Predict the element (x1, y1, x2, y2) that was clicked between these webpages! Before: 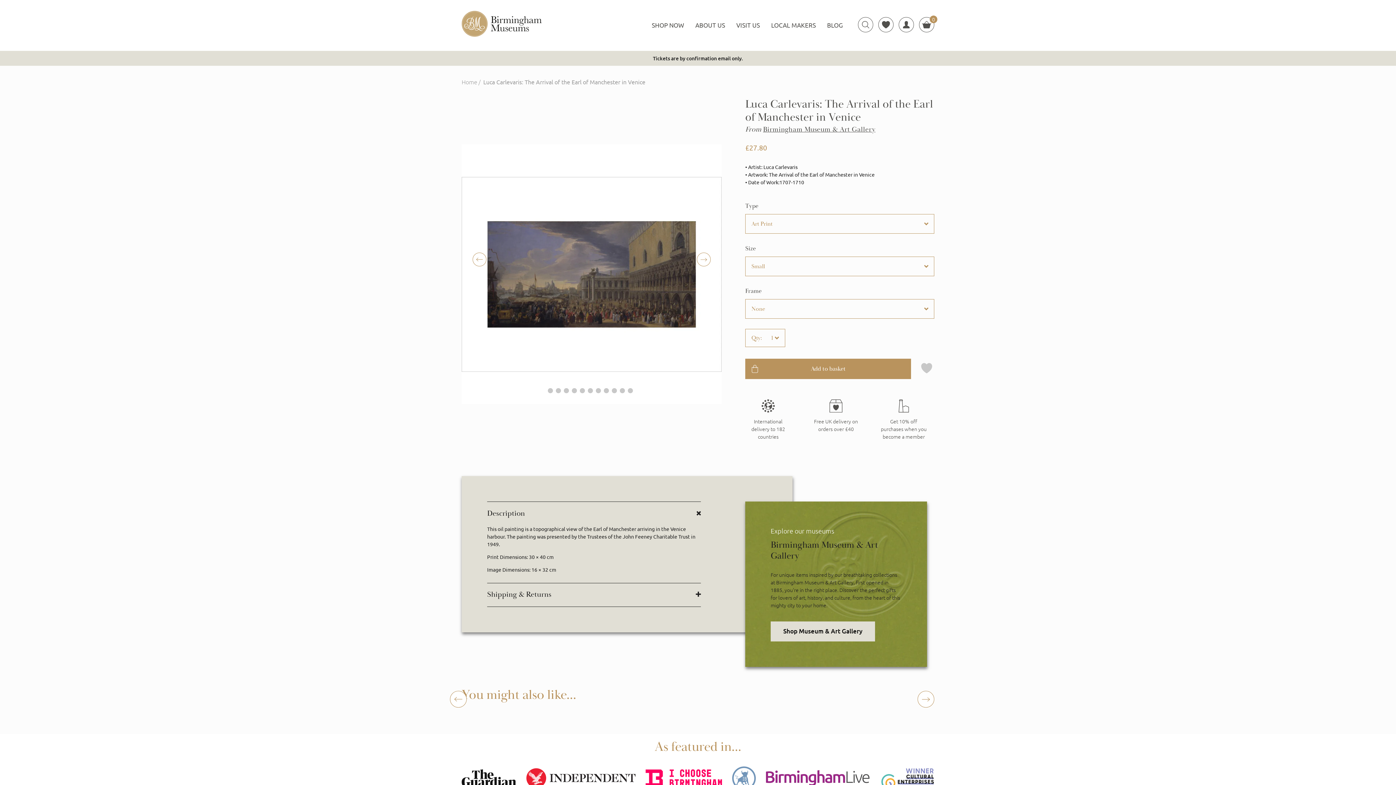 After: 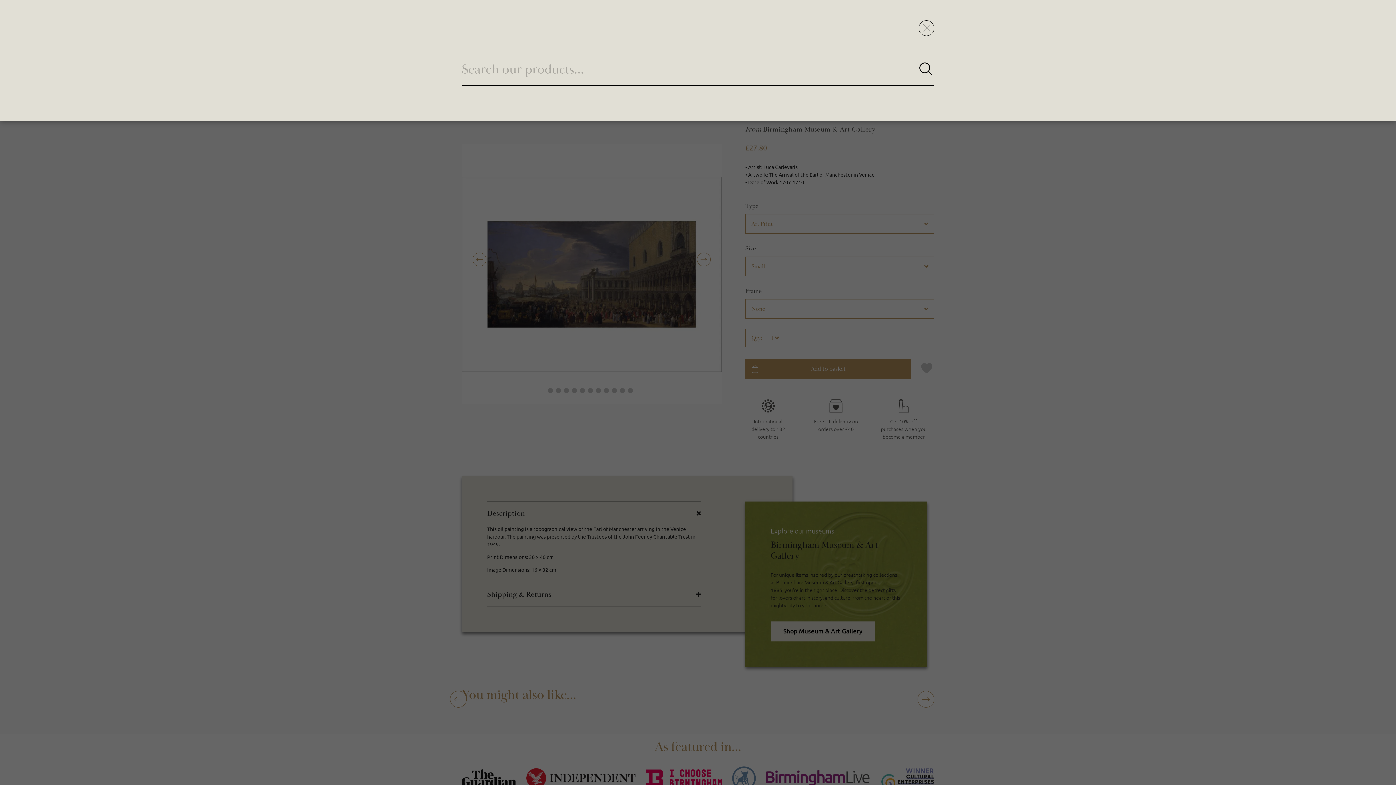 Action: bbox: (858, 17, 873, 32)